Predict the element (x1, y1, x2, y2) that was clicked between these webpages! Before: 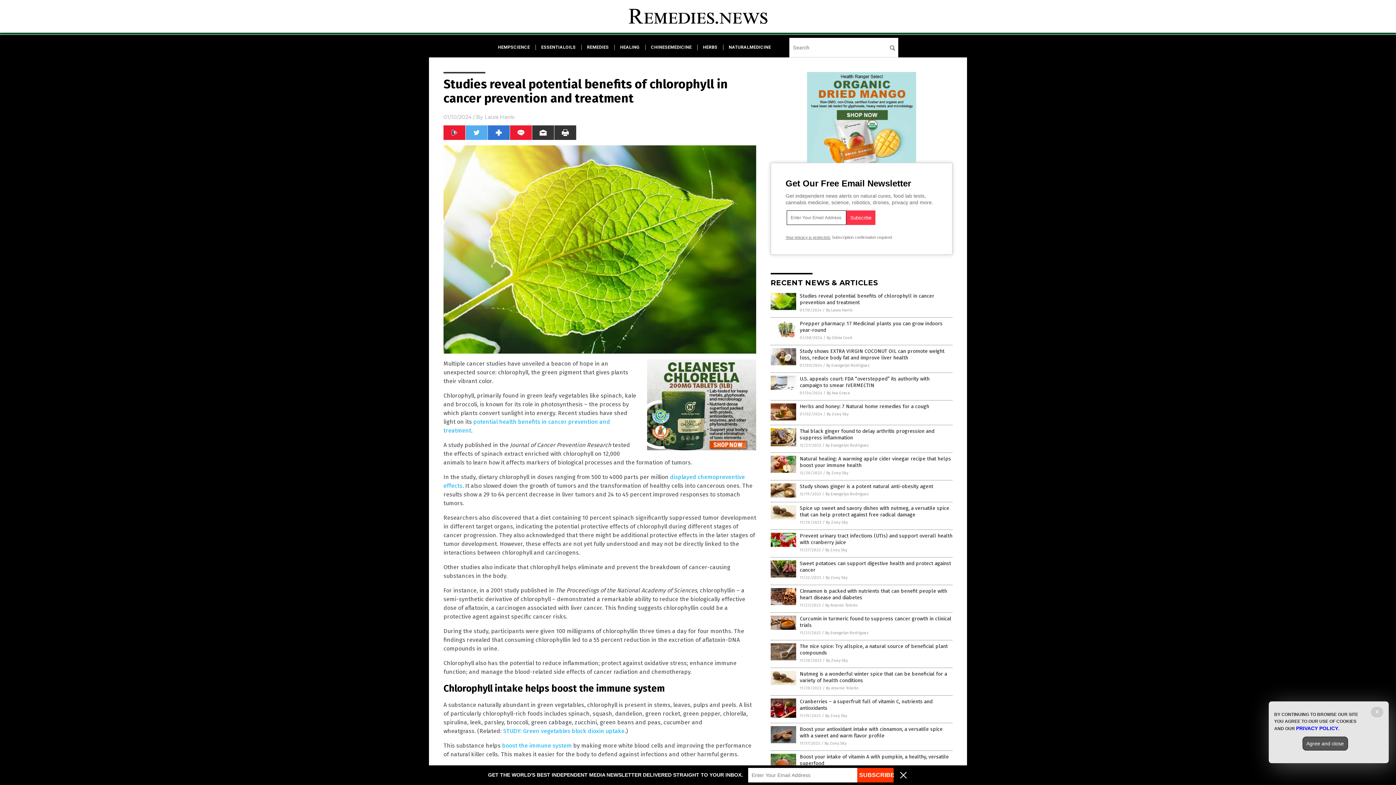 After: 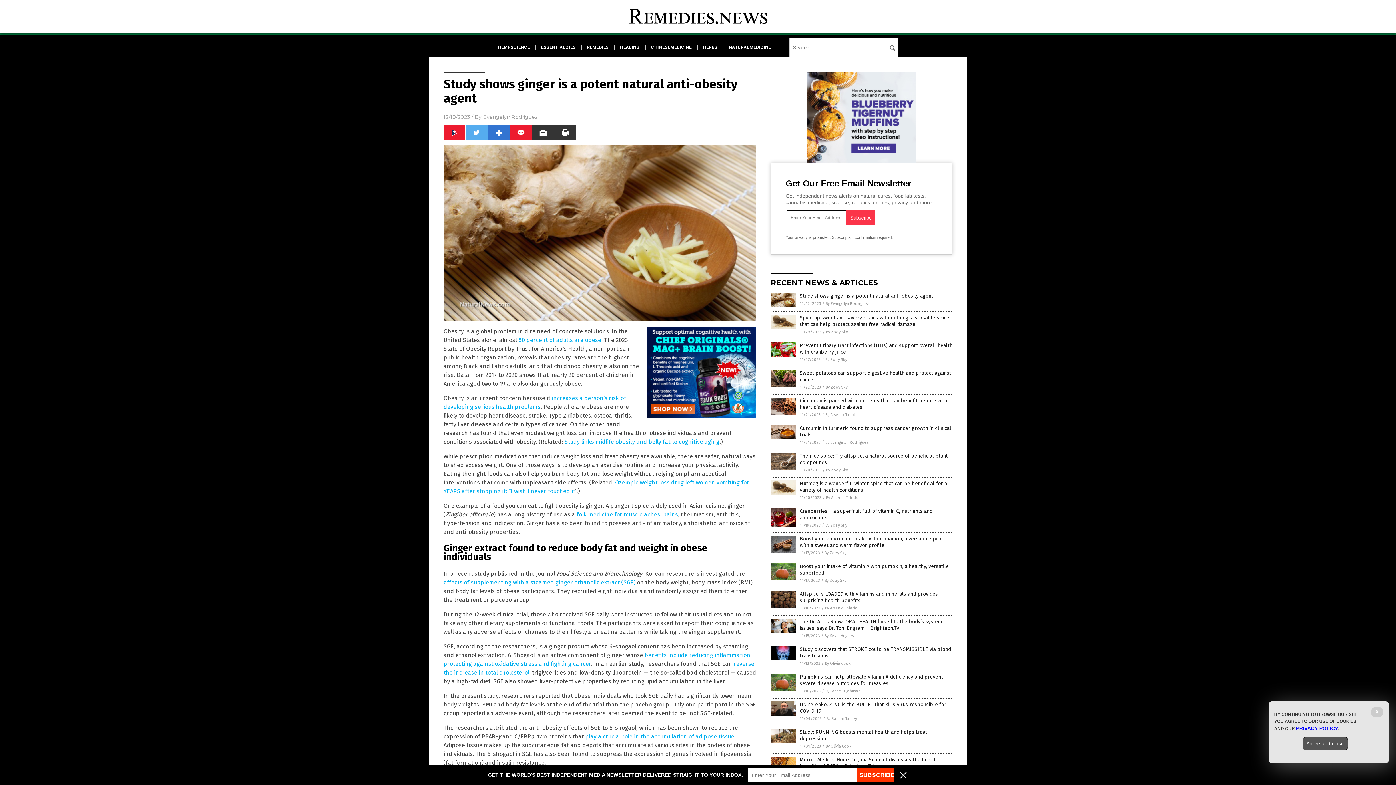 Action: bbox: (770, 493, 796, 499)